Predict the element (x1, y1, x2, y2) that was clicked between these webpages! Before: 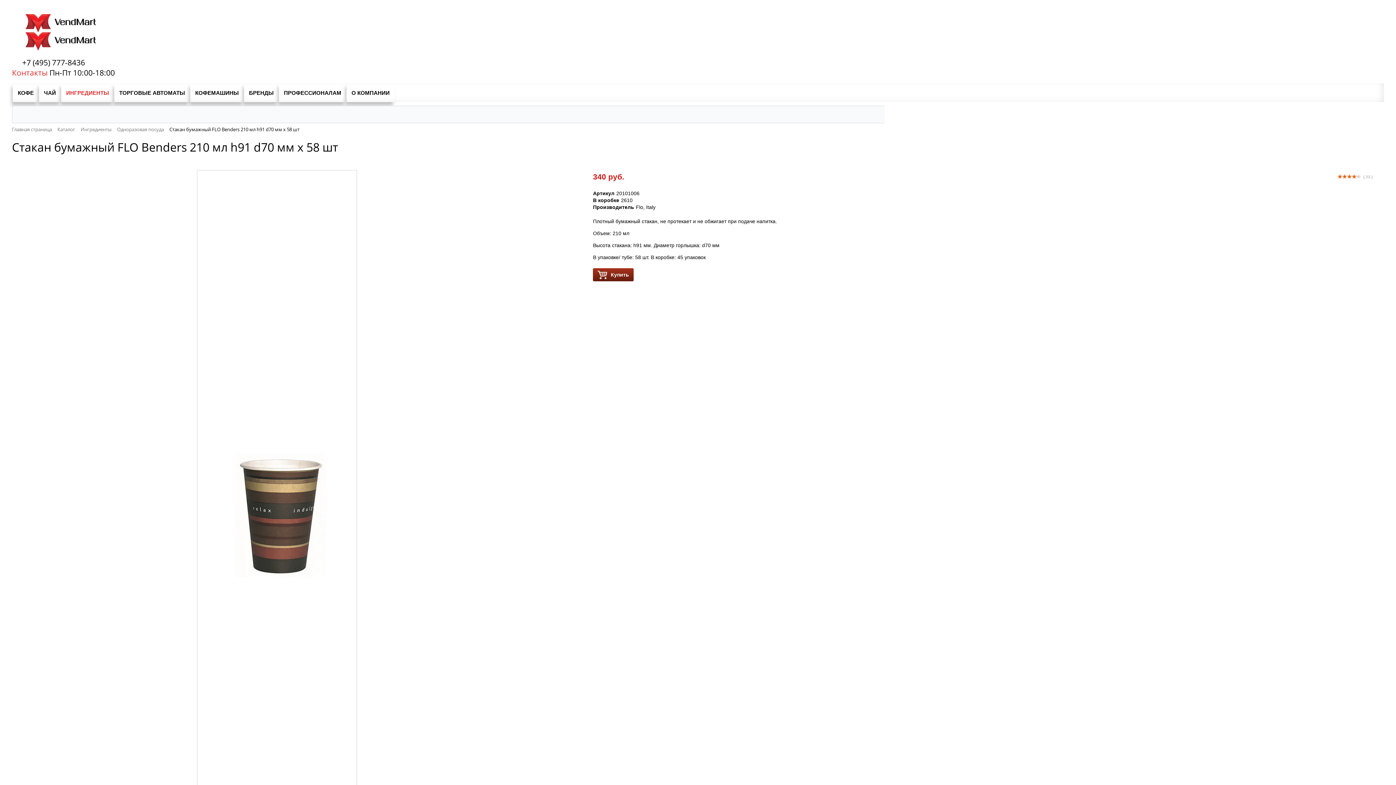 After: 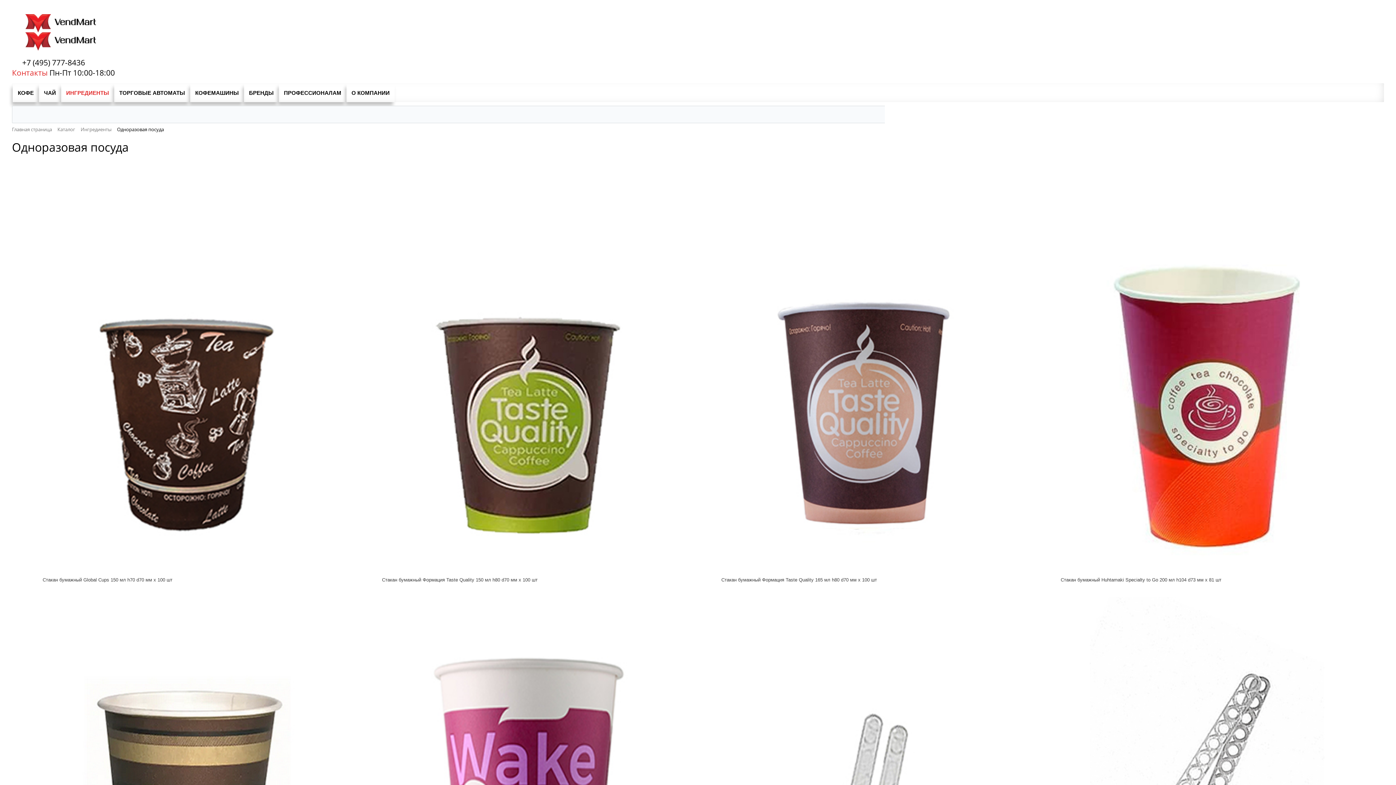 Action: label: Одноразовая посуда bbox: (117, 126, 164, 132)